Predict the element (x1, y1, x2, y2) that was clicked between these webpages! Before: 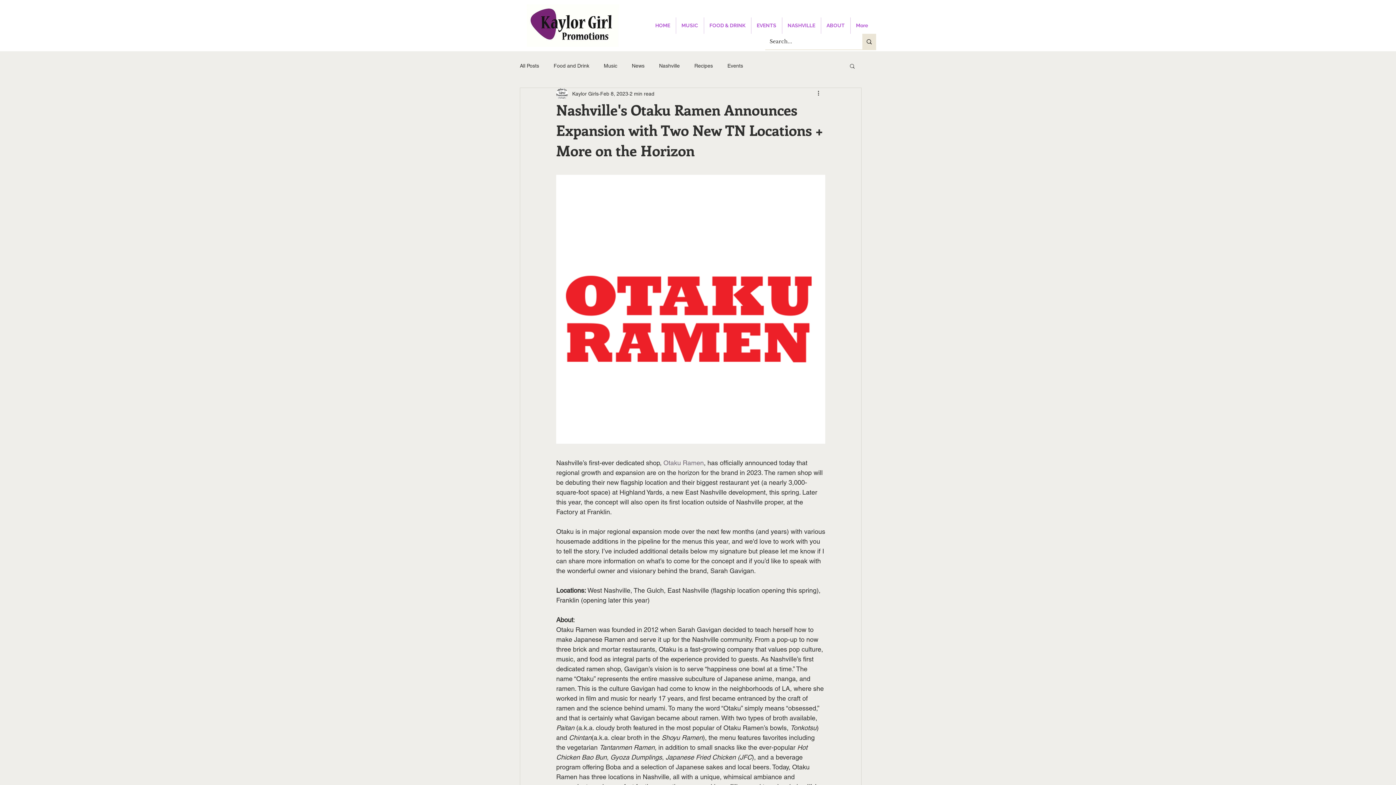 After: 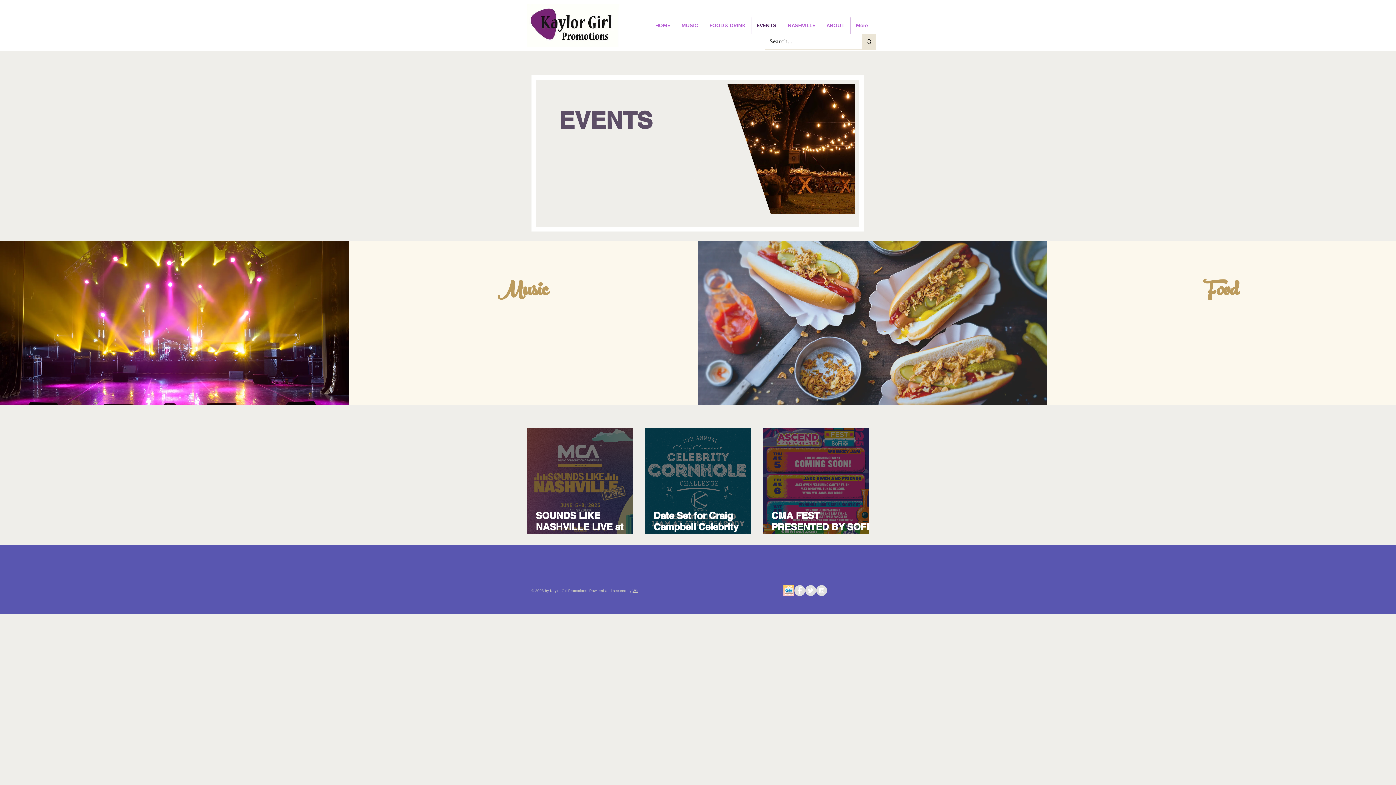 Action: bbox: (751, 17, 782, 33) label: EVENTS